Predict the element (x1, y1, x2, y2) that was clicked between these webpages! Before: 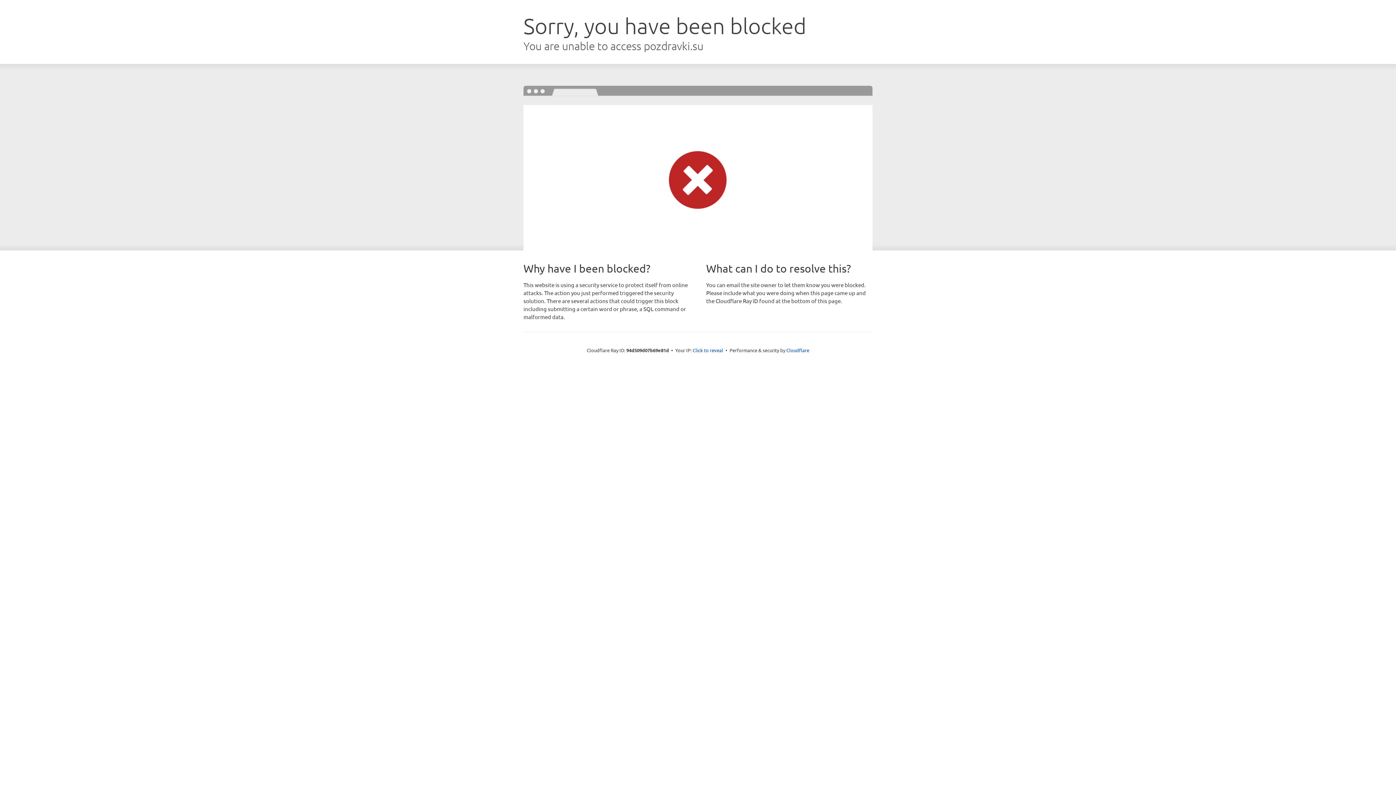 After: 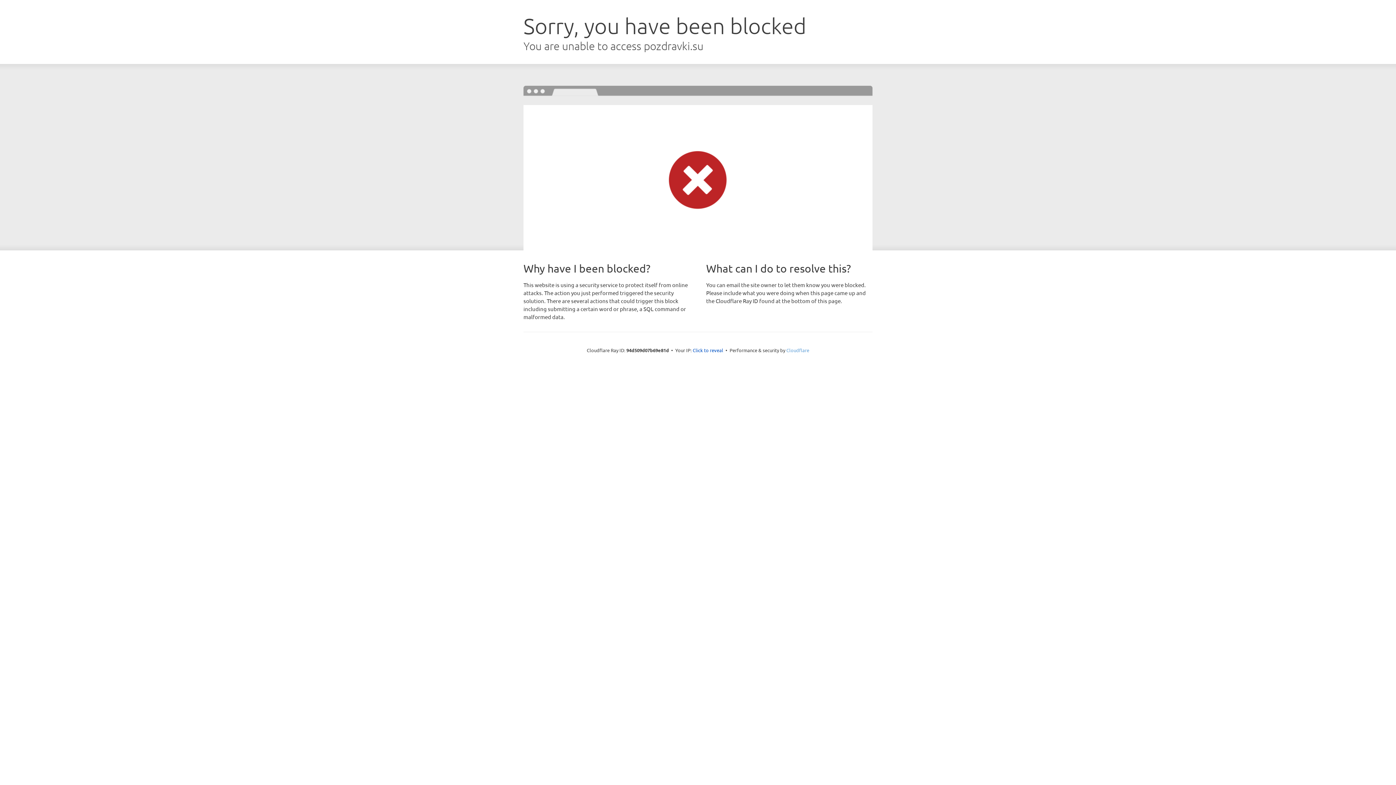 Action: label: Cloudflare bbox: (786, 347, 809, 353)